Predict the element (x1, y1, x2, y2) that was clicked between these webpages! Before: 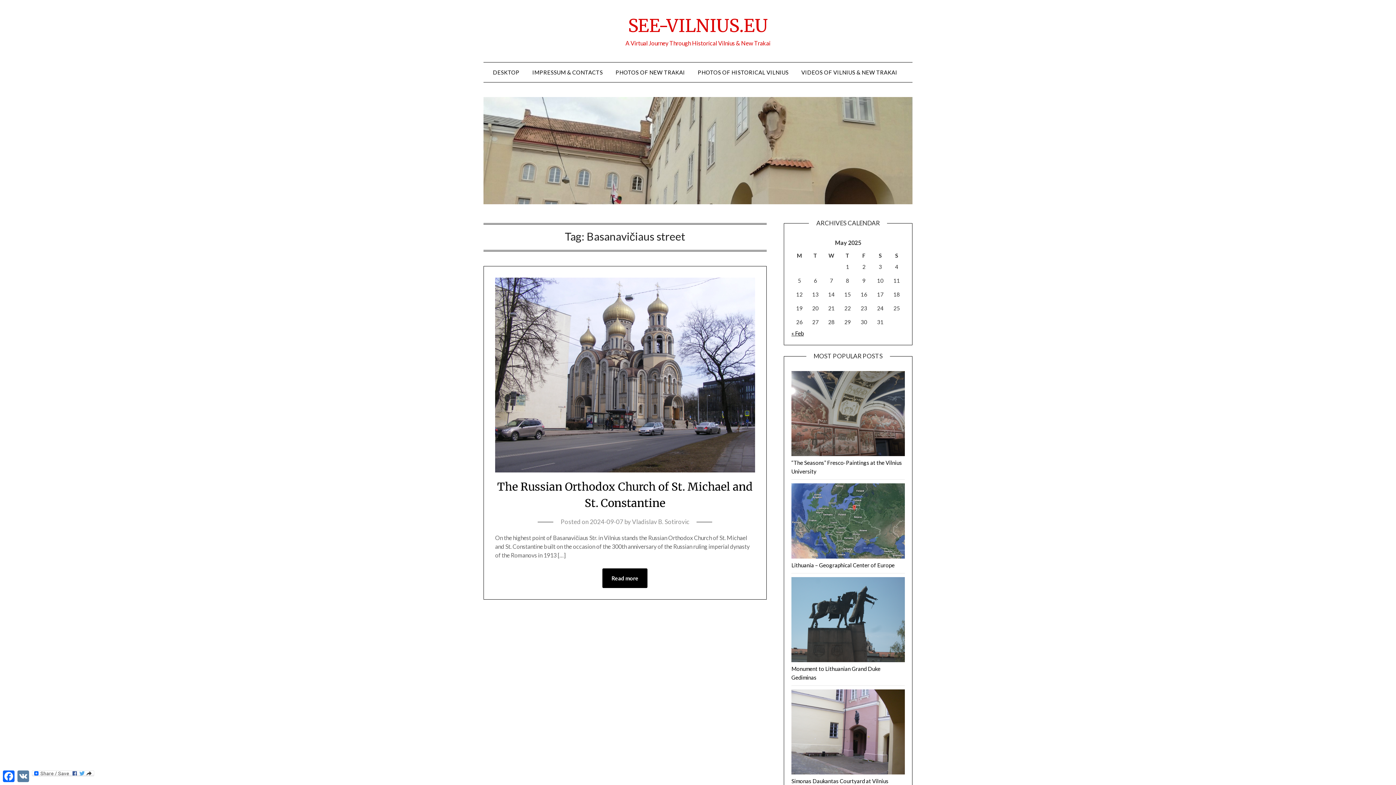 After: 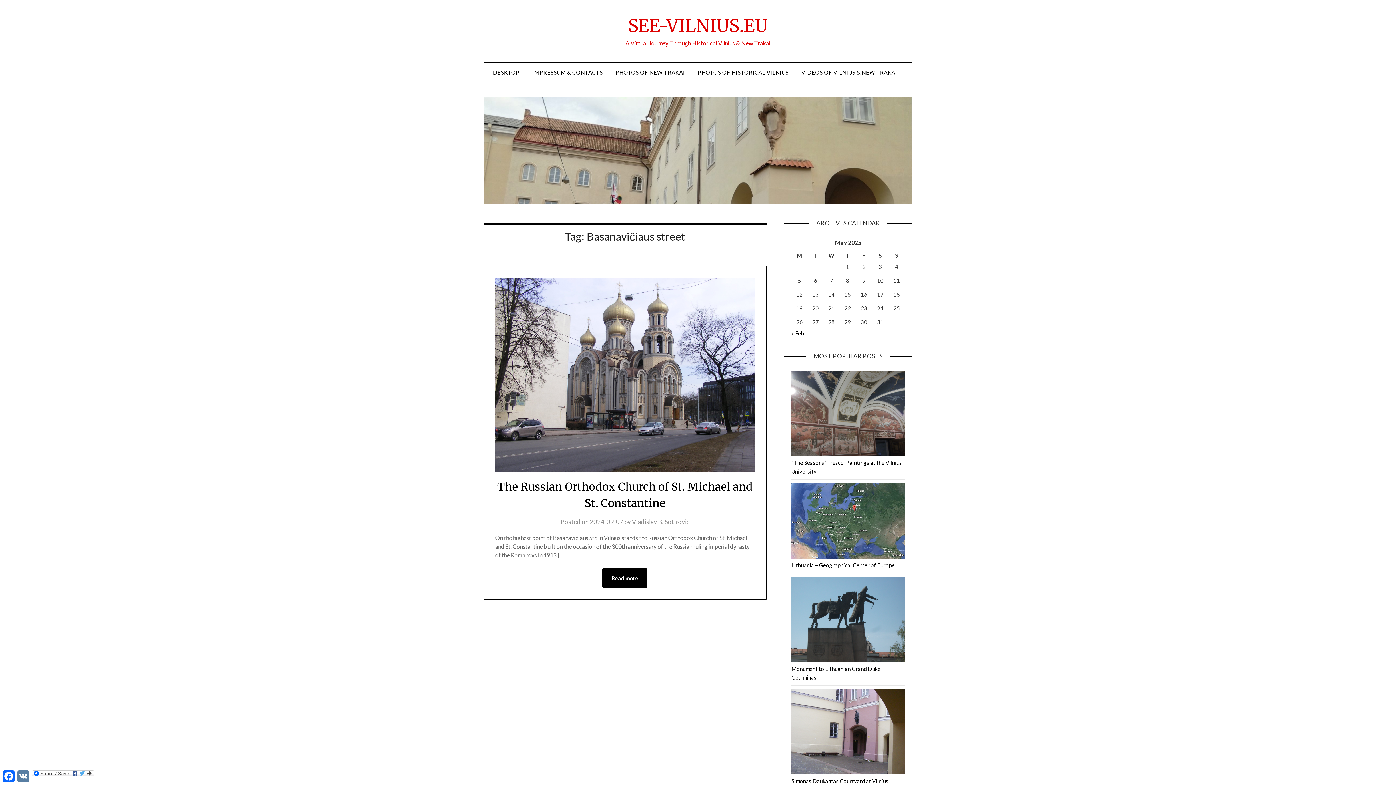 Action: bbox: (795, 62, 903, 82) label: VIDEOS OF VILNIUS & NEW TRAKAI